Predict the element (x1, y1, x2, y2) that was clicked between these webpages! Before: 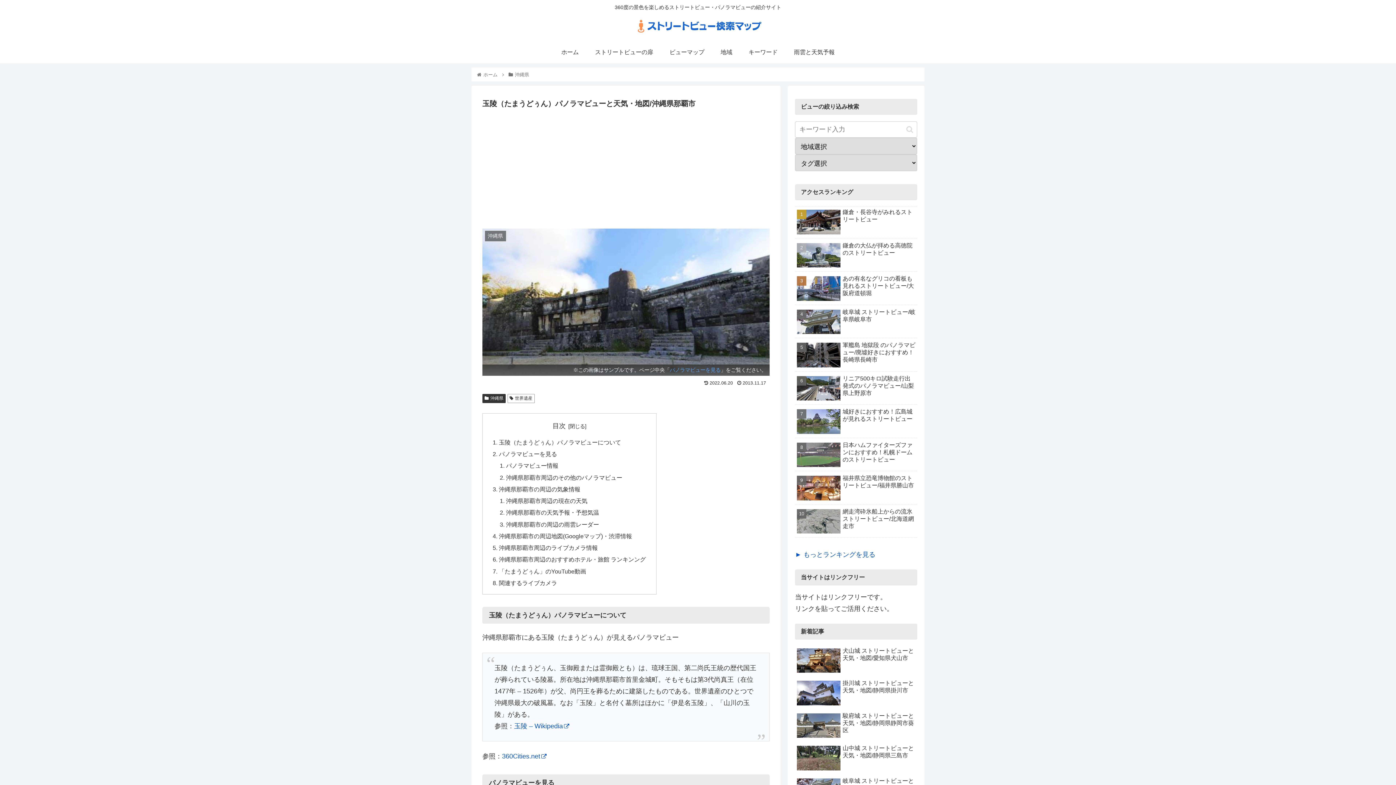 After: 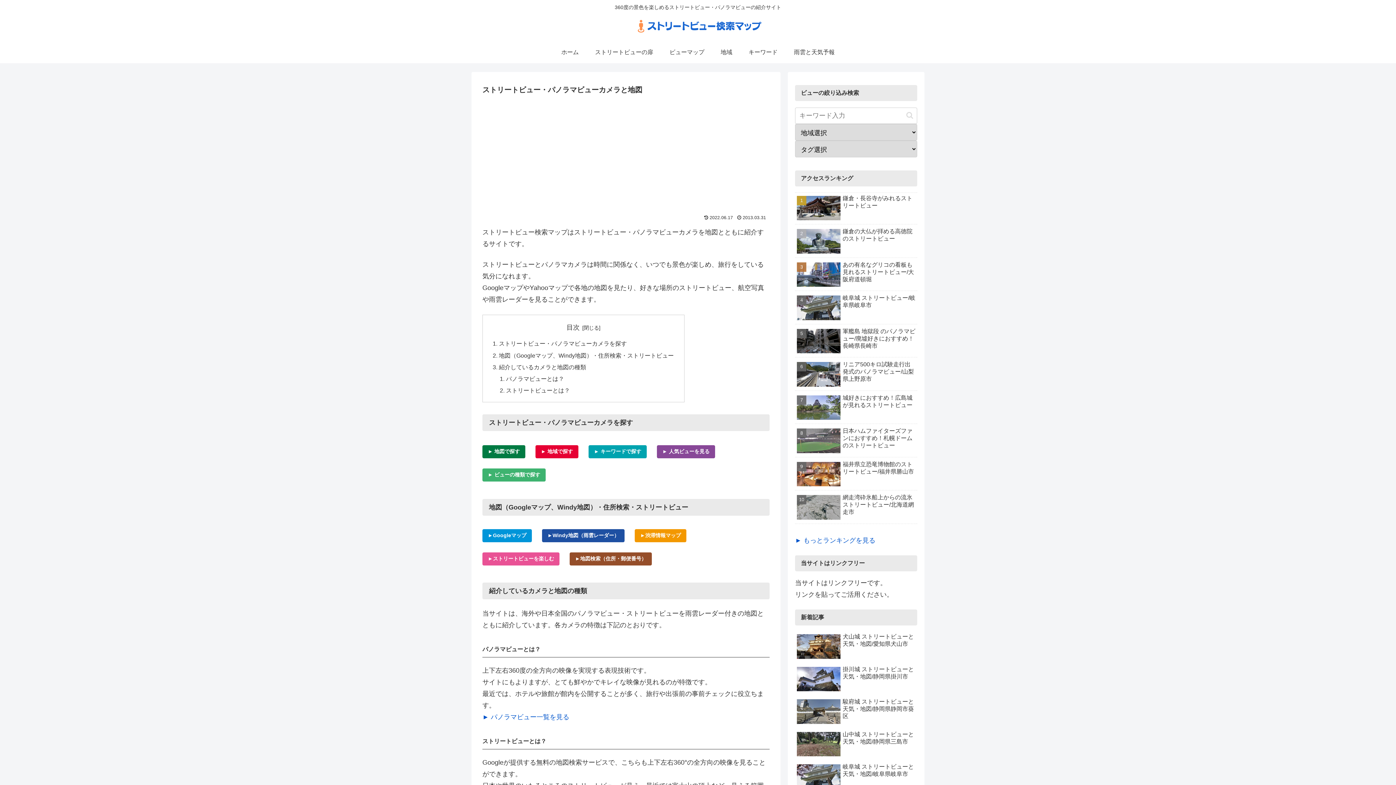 Action: bbox: (632, 18, 763, 37)